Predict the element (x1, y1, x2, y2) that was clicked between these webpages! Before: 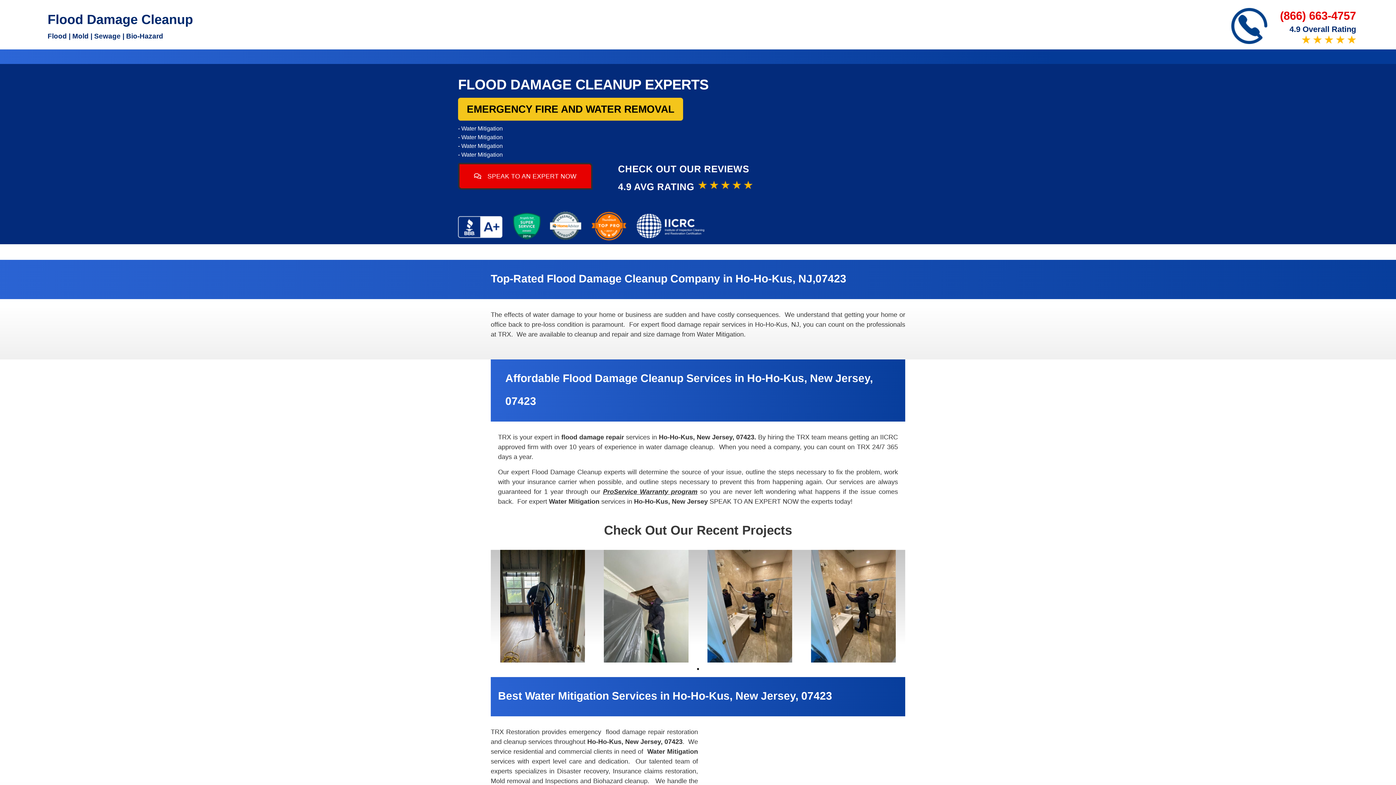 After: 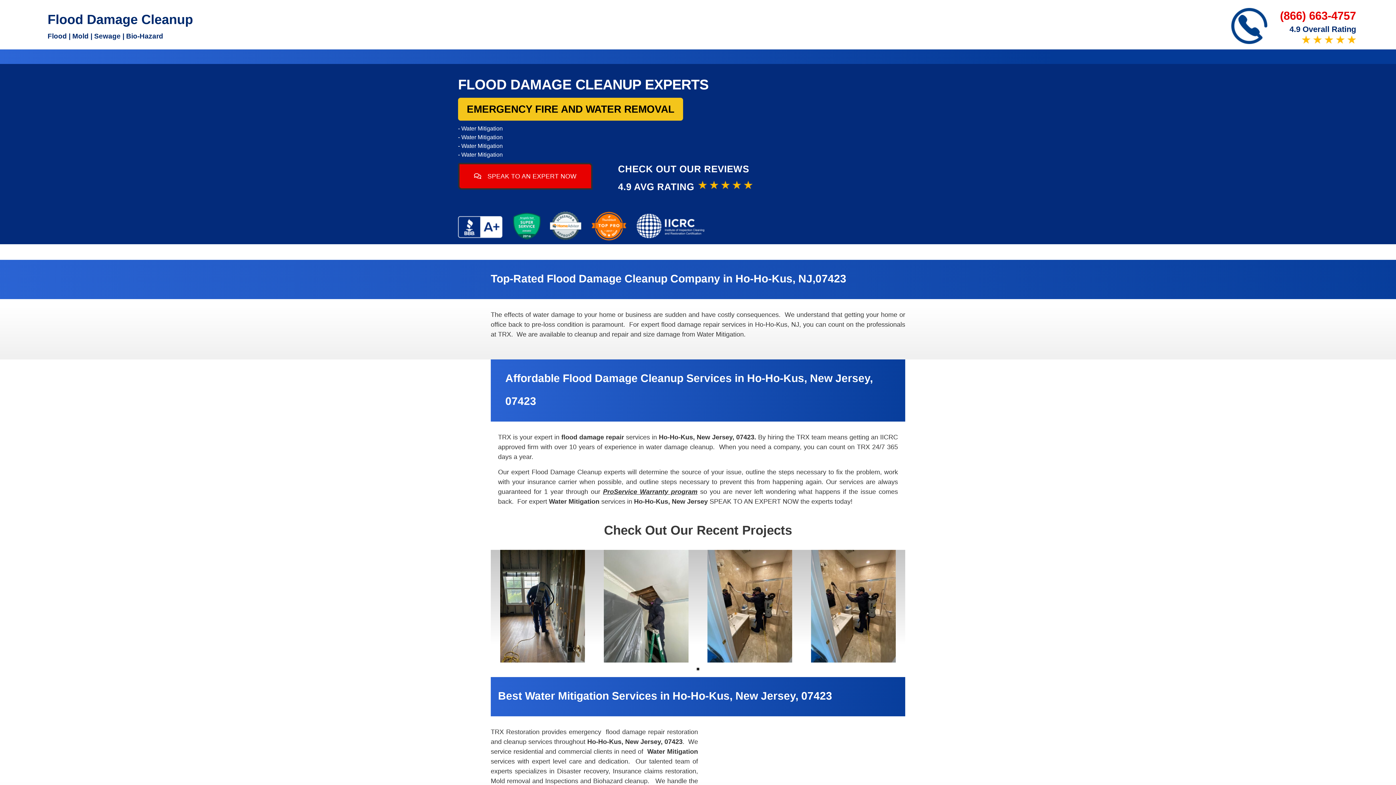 Action: bbox: (696, 668, 699, 670) label: 1 of 1